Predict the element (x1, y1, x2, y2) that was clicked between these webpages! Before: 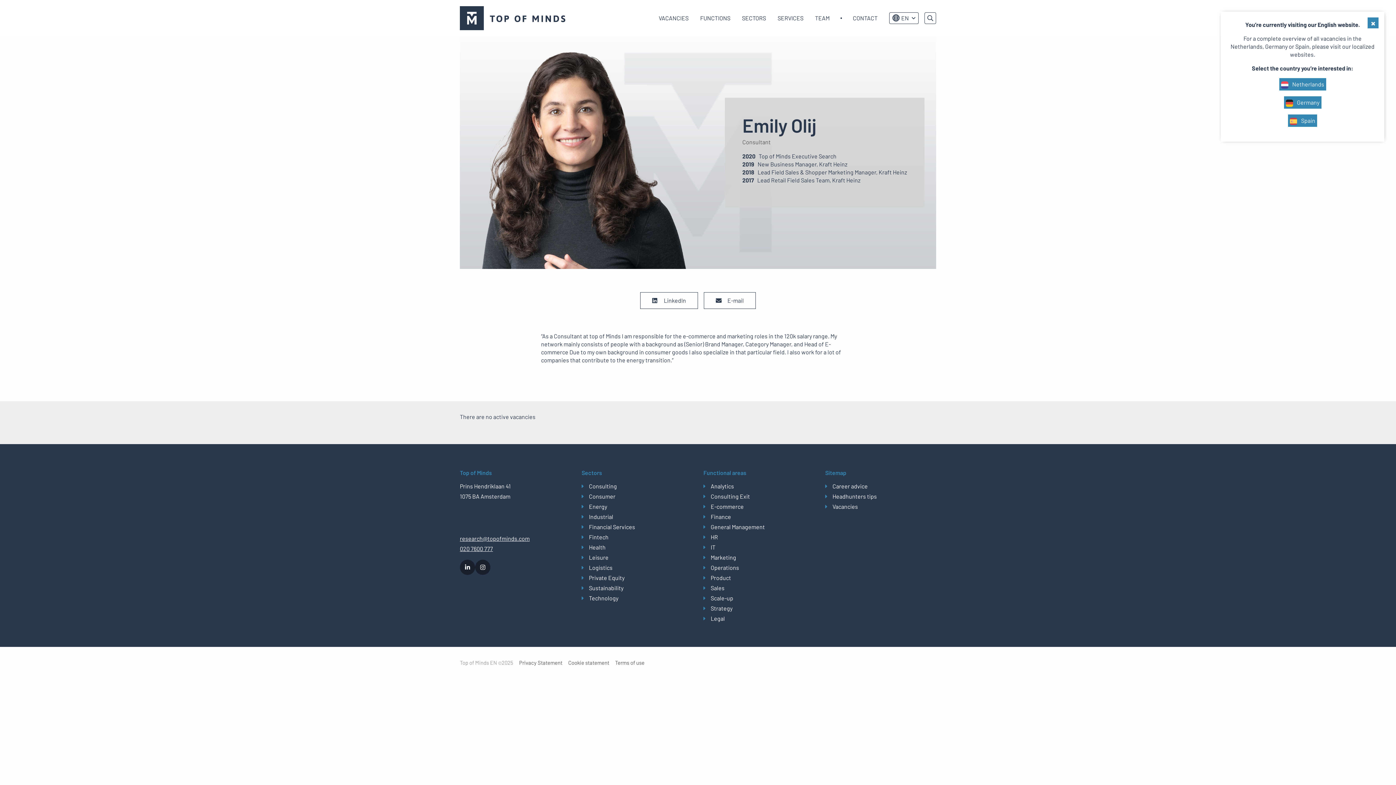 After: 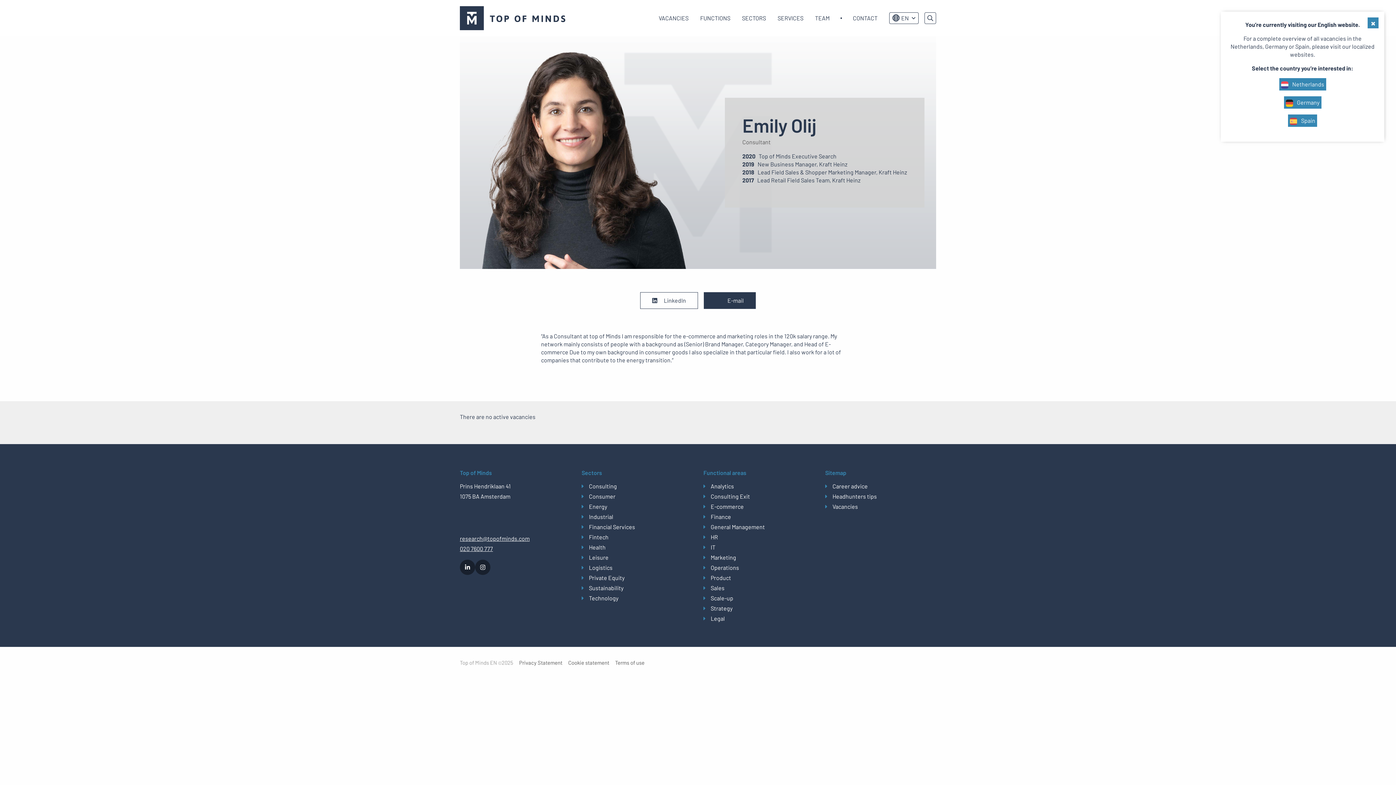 Action: label: E-mail bbox: (703, 292, 755, 309)